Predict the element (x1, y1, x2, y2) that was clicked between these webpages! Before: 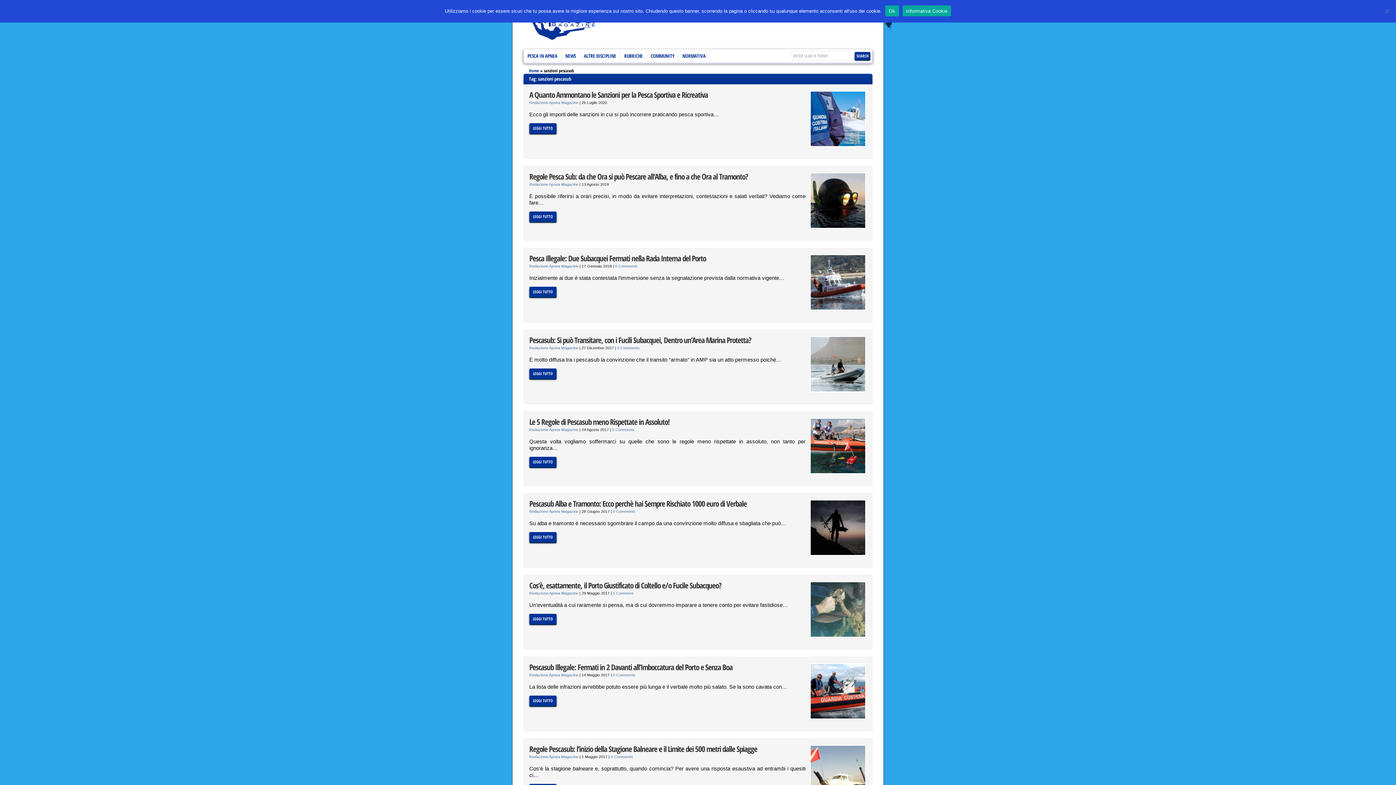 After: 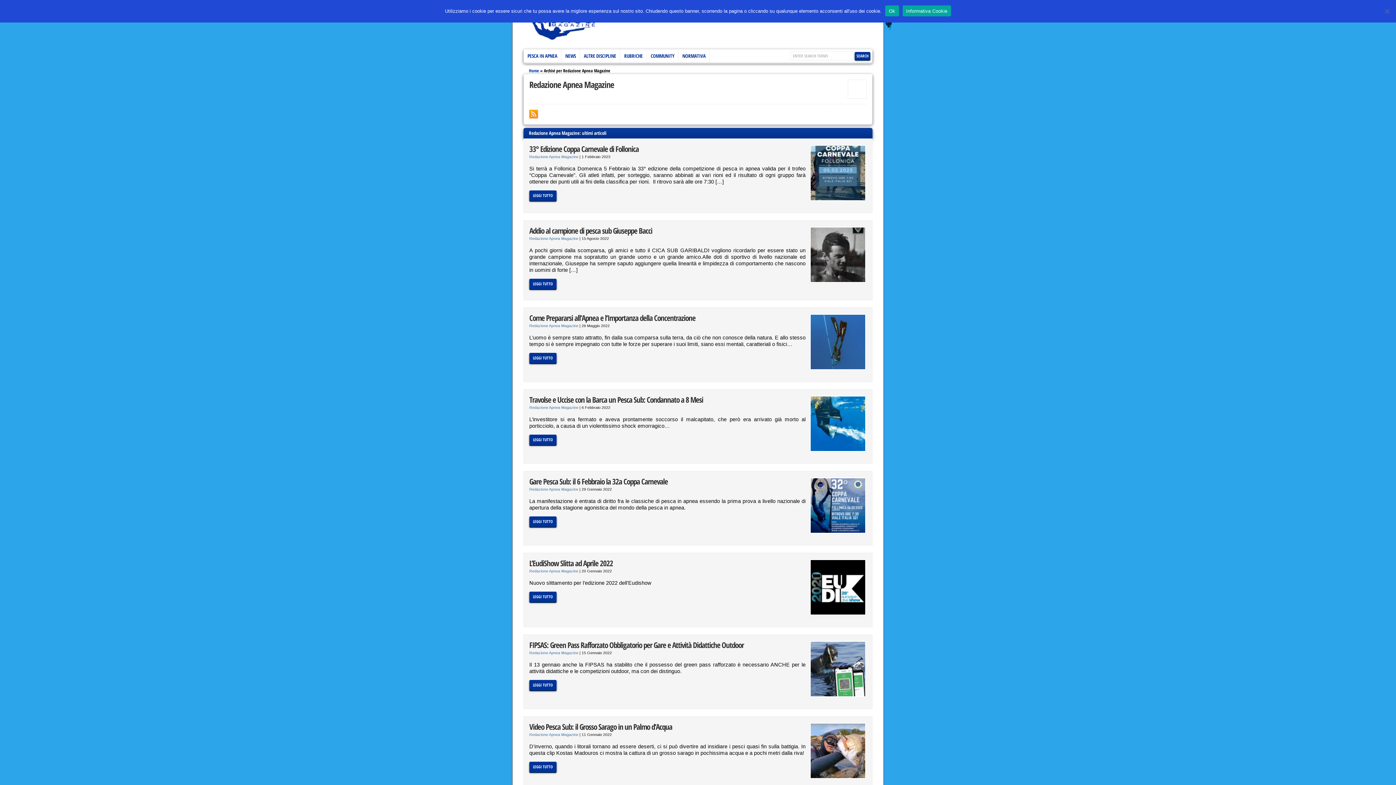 Action: bbox: (529, 509, 578, 513) label: Redazione Apnea Magazine